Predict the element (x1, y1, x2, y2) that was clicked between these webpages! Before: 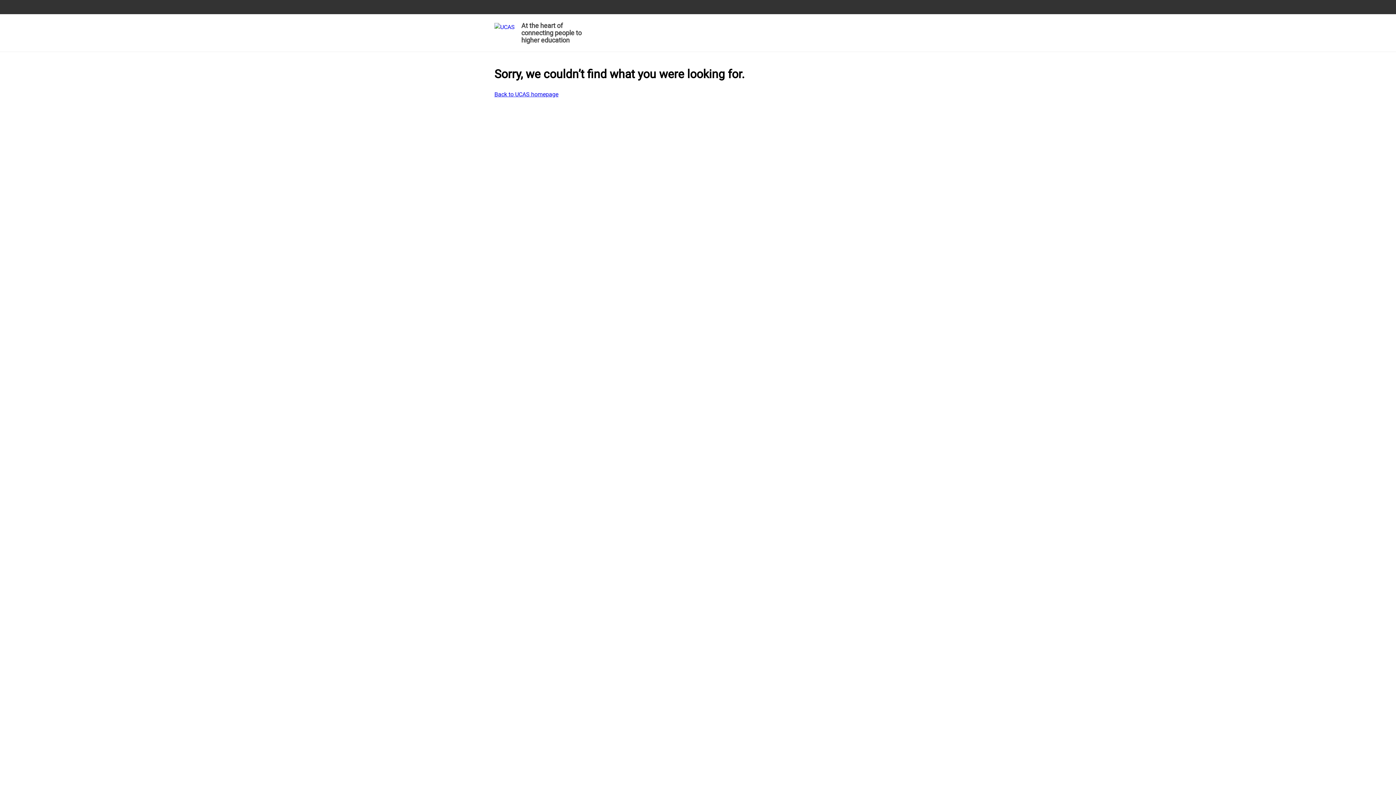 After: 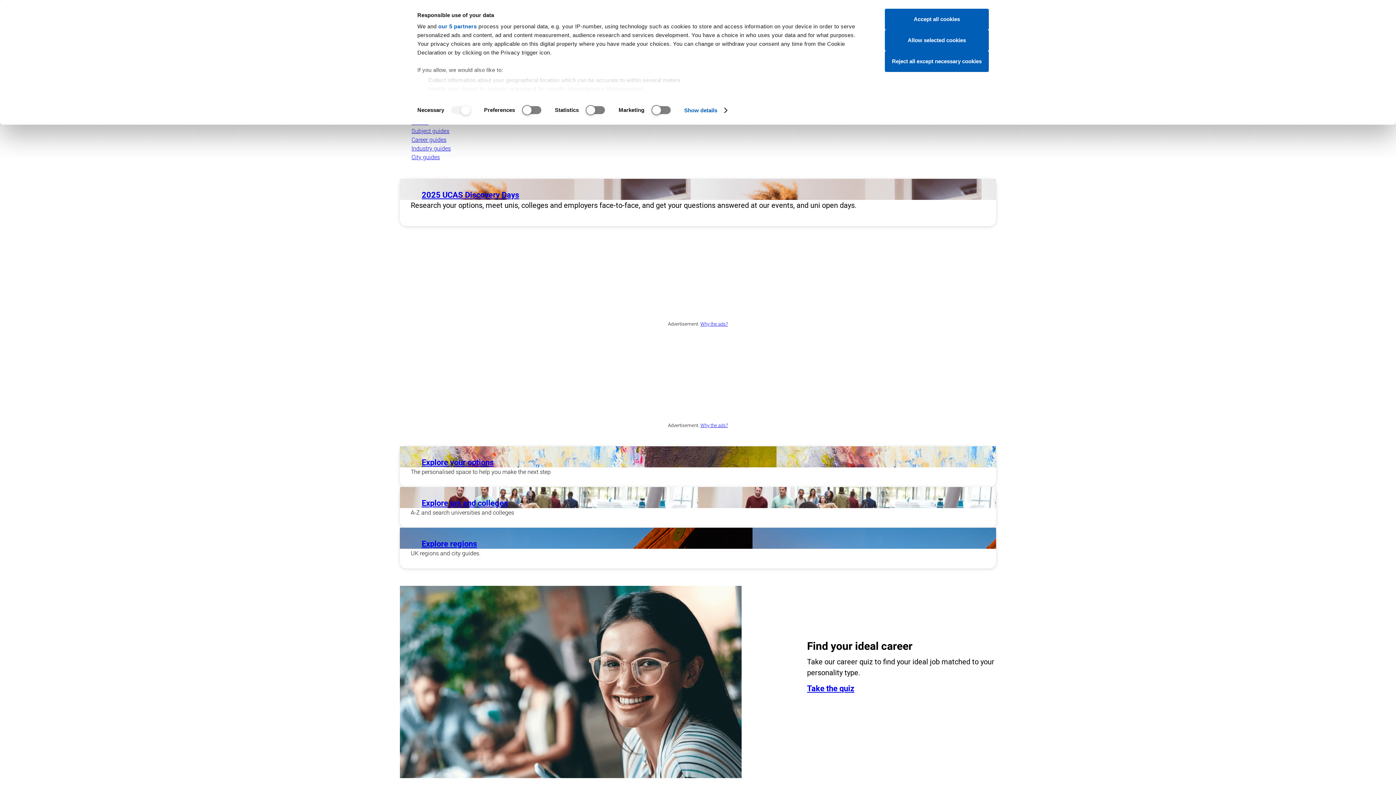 Action: label: Back to UCAS homepage bbox: (494, 90, 558, 98)